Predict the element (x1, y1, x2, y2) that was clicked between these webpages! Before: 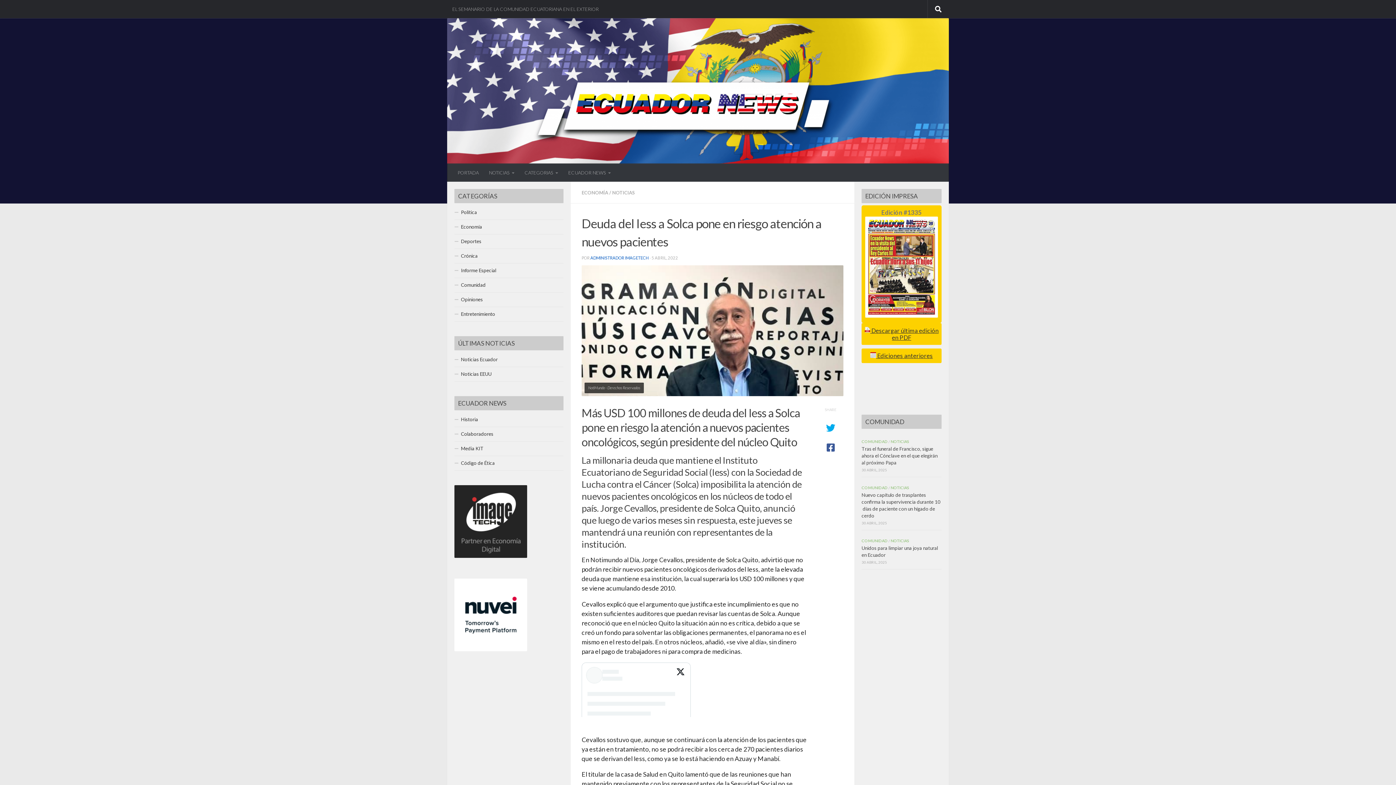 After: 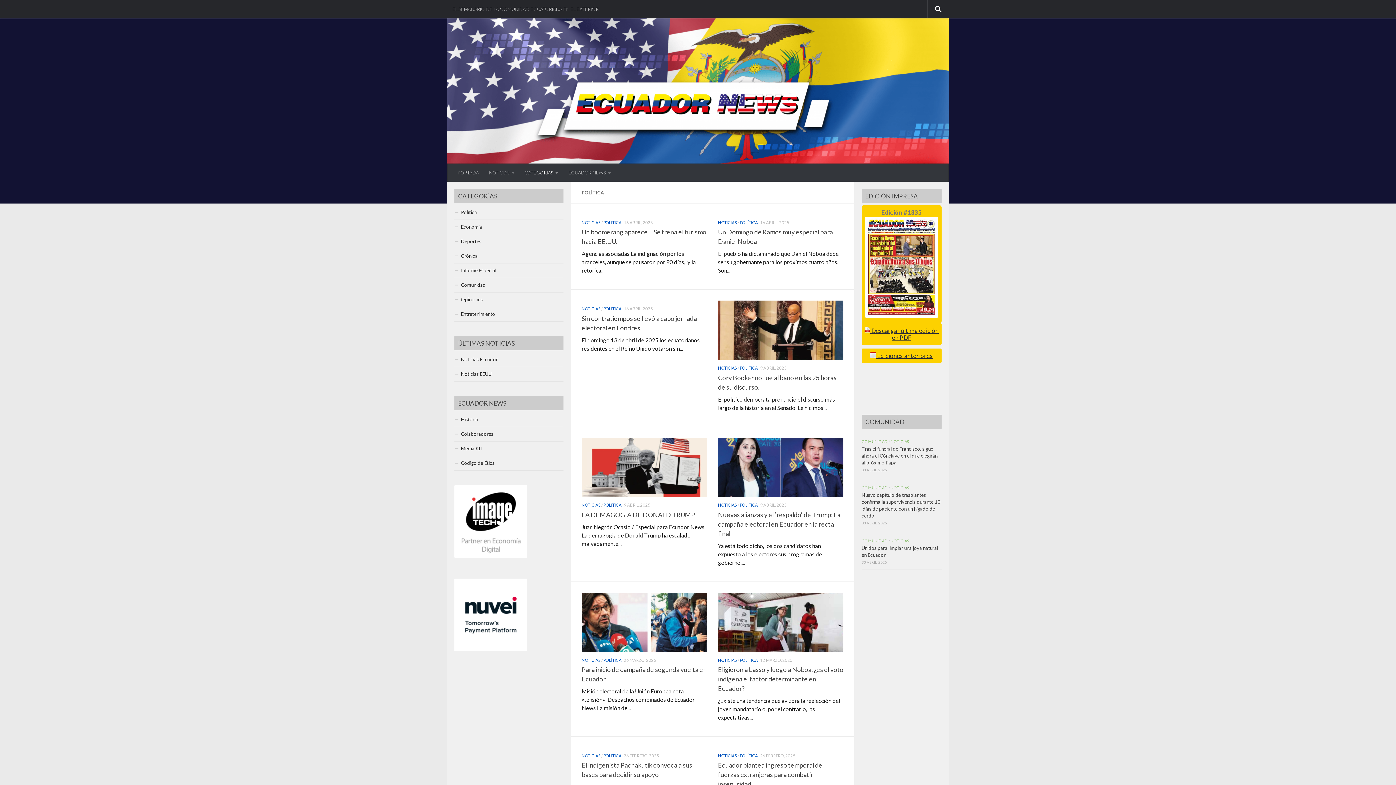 Action: bbox: (454, 205, 563, 220) label: Política